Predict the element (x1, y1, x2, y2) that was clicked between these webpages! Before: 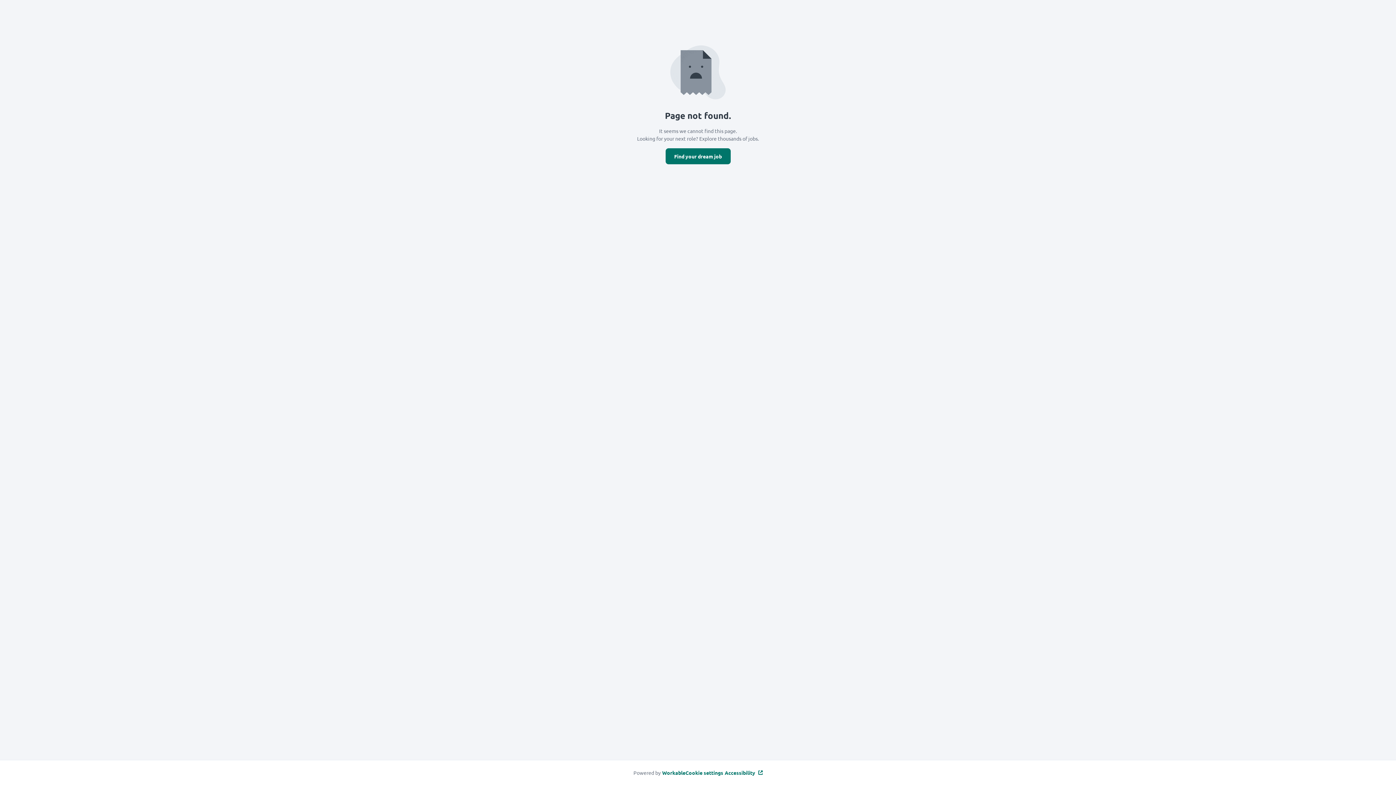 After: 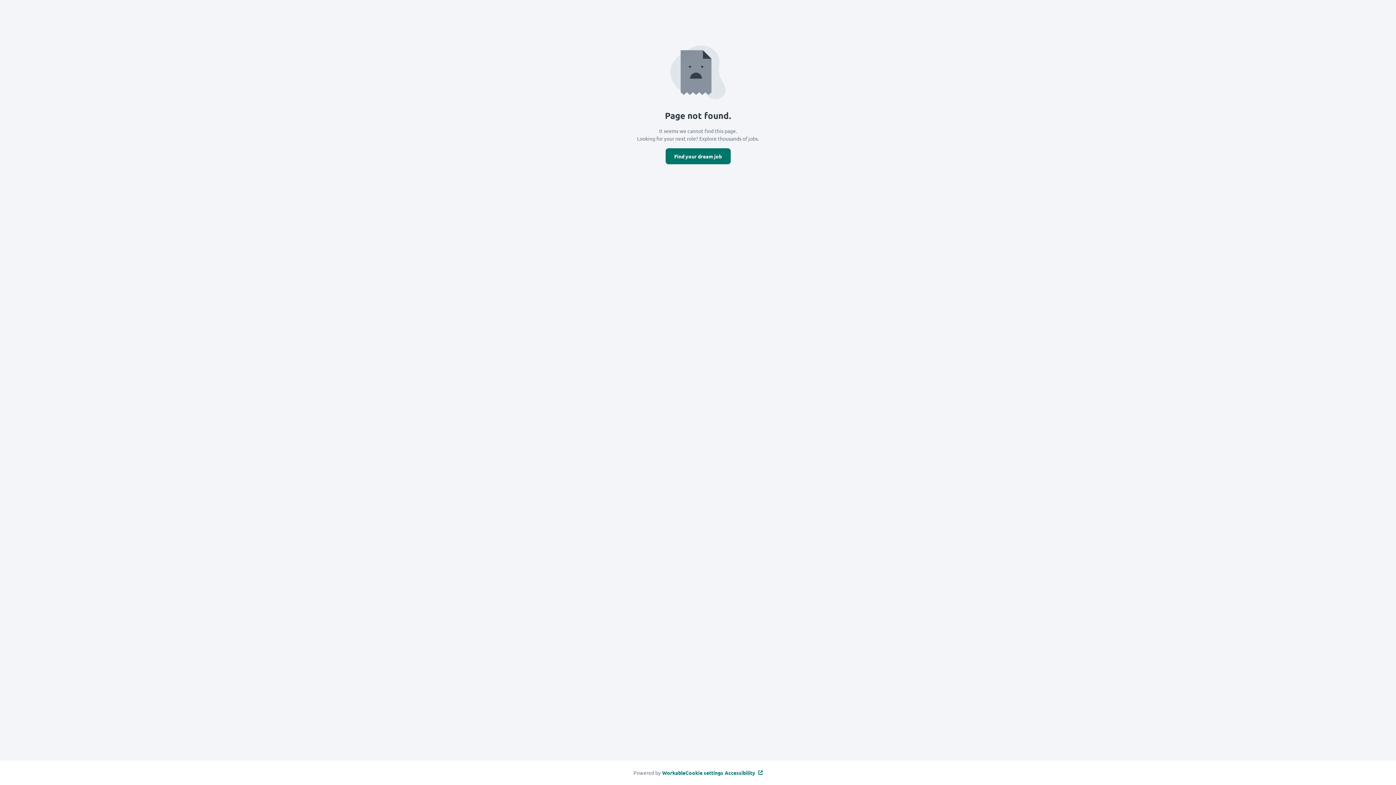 Action: bbox: (723, 769, 762, 776) label: Accessibility